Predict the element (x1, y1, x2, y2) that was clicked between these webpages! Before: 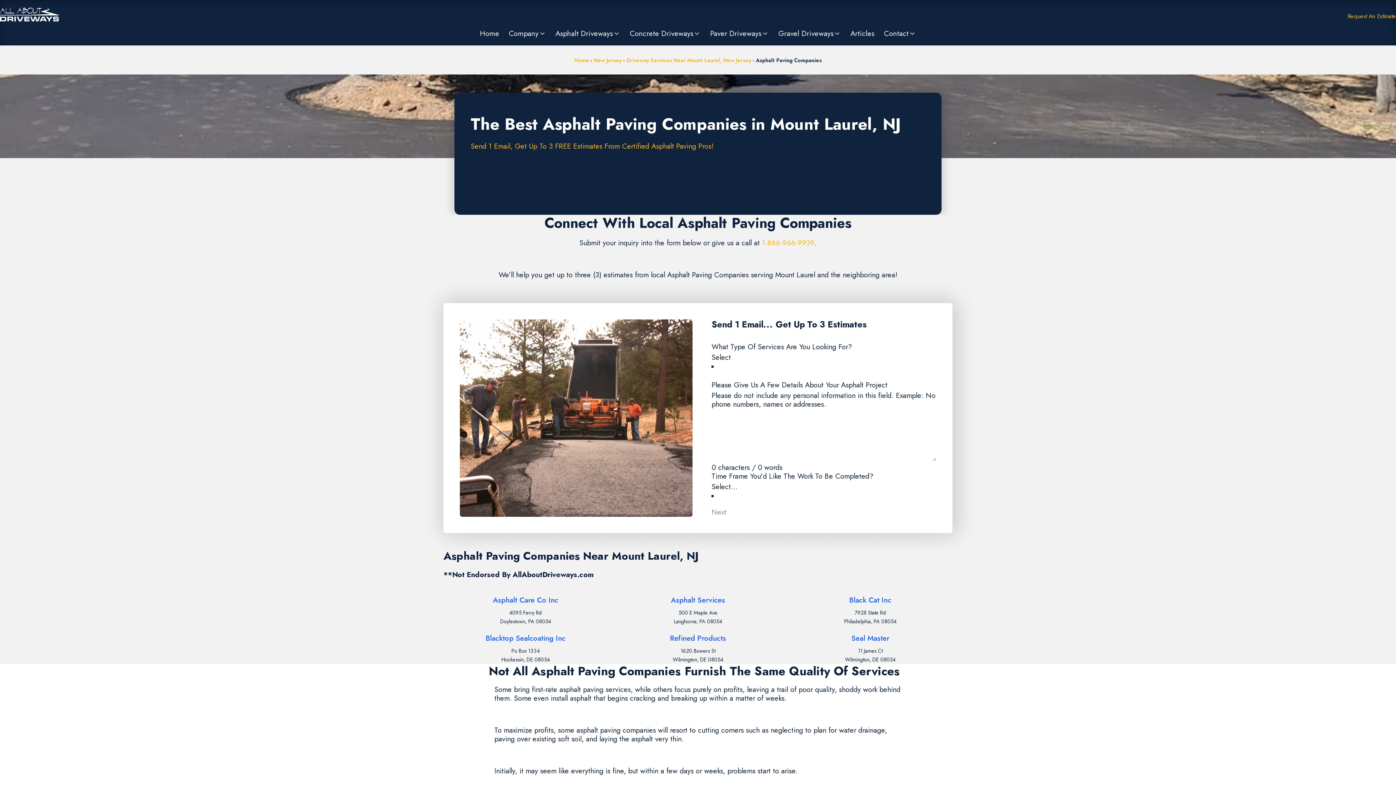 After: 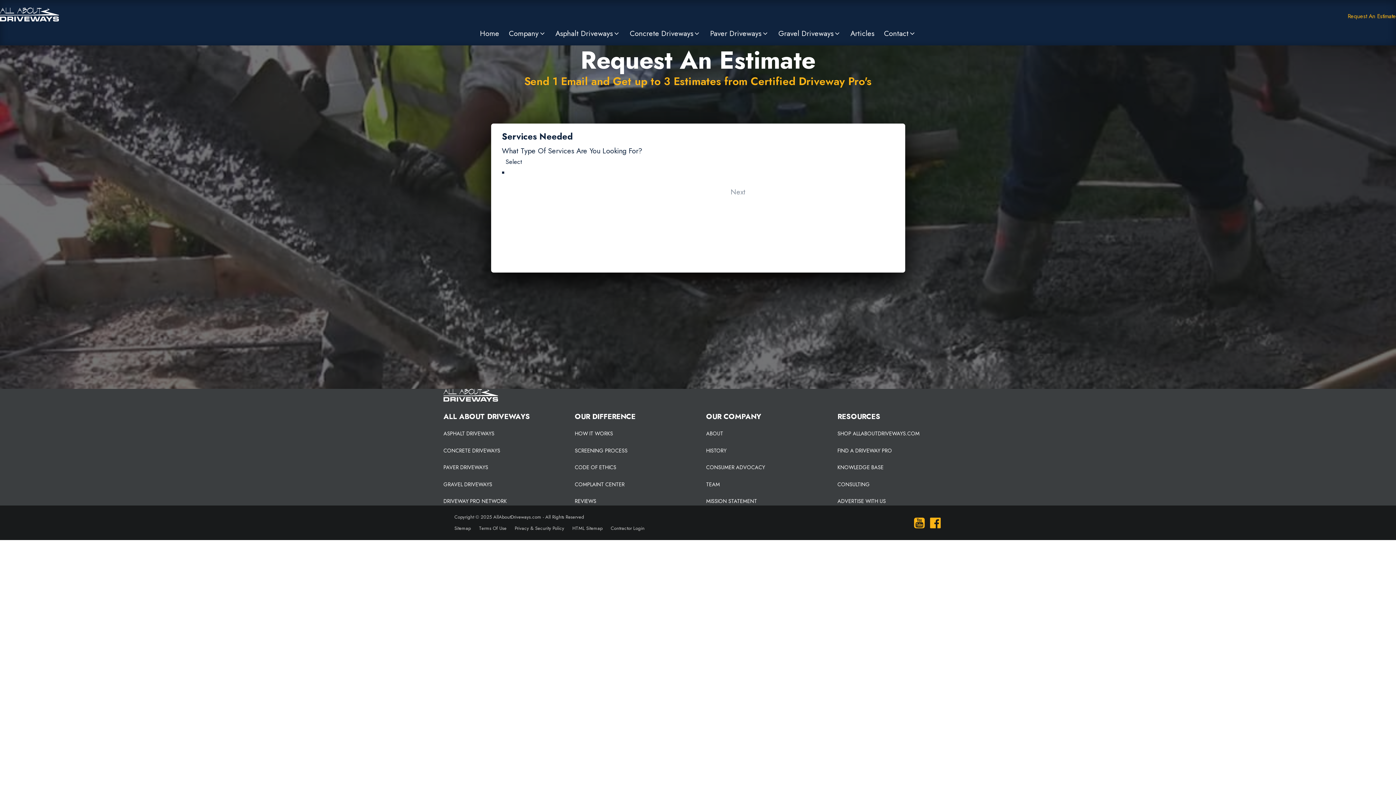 Action: label: Request An Estimate bbox: (1348, 12, 1396, 20)